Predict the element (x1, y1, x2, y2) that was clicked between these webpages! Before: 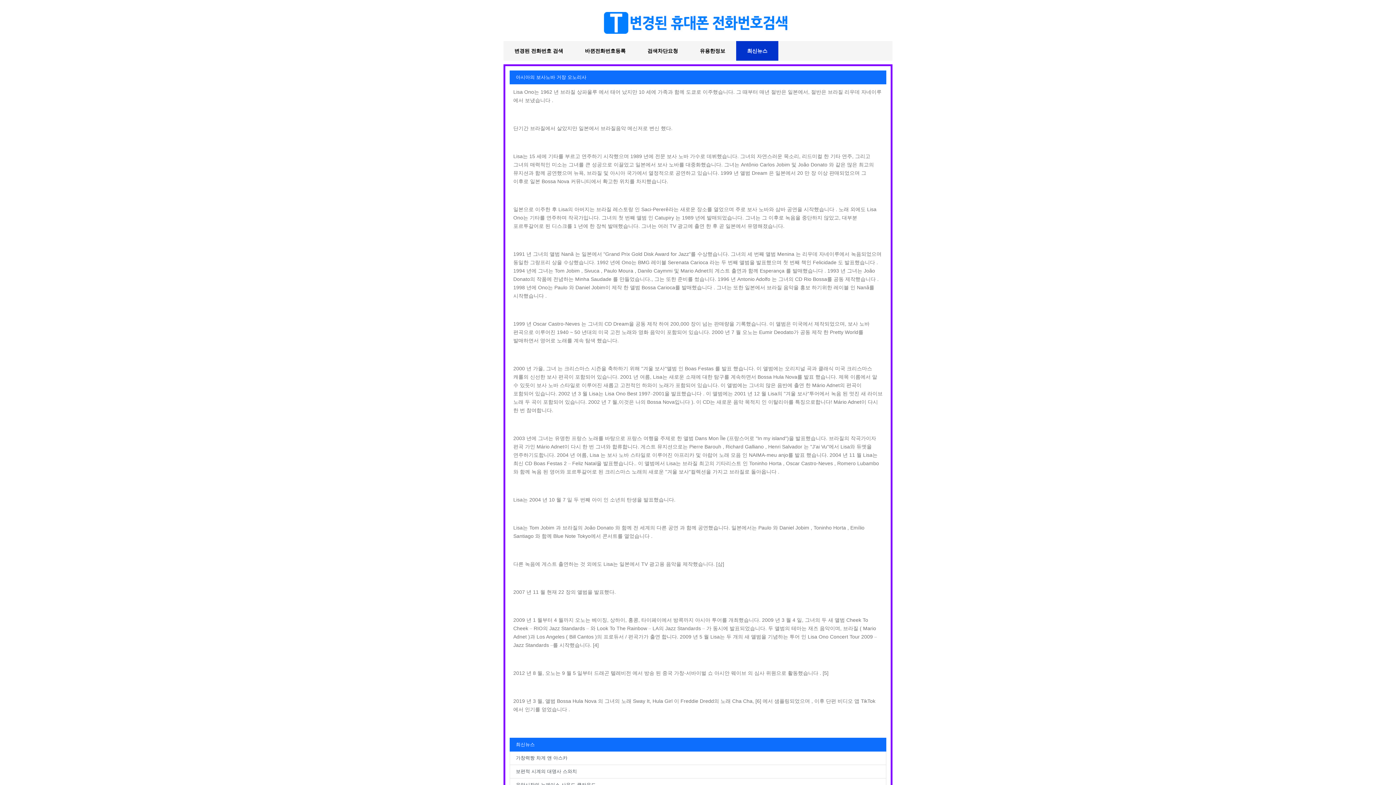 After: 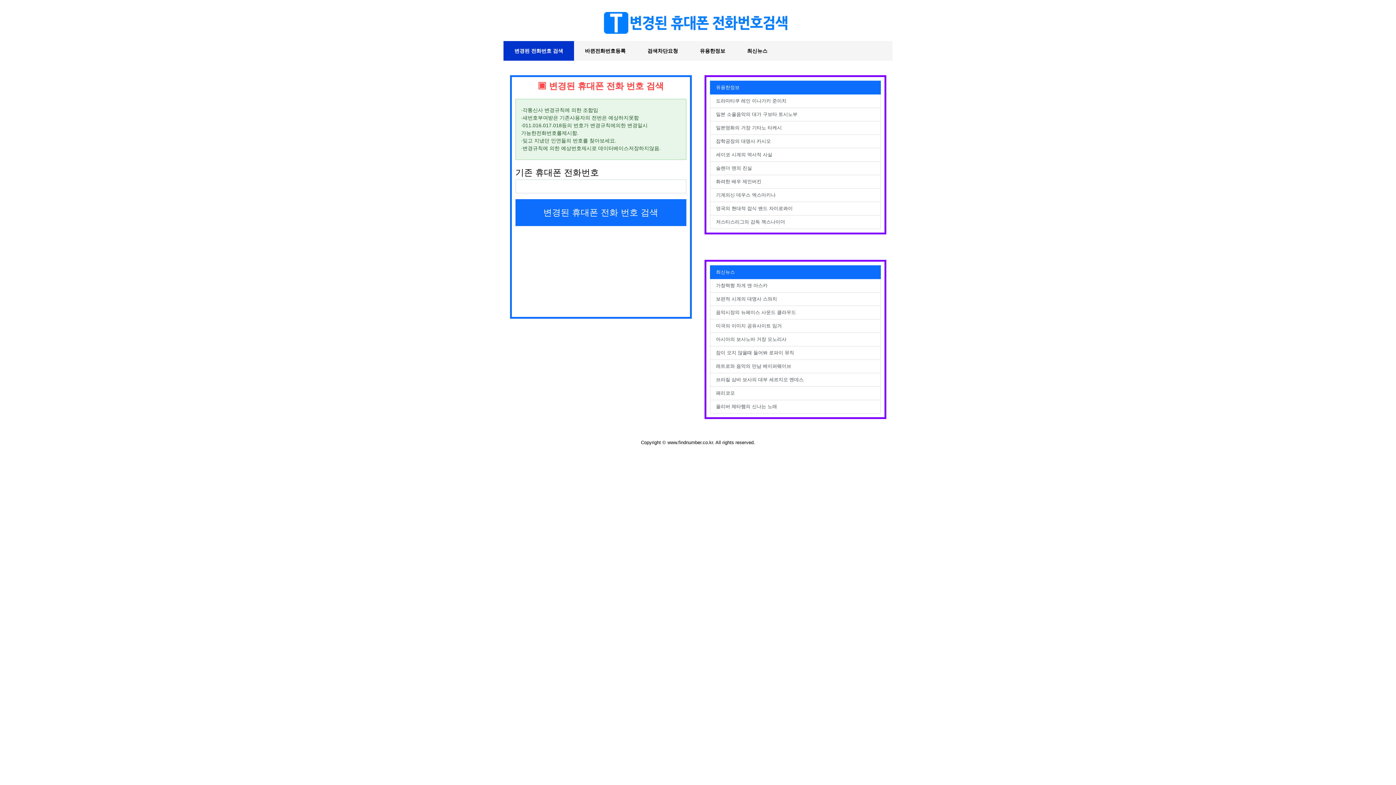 Action: label: 변경된 전화번호 검색 bbox: (503, 41, 574, 60)